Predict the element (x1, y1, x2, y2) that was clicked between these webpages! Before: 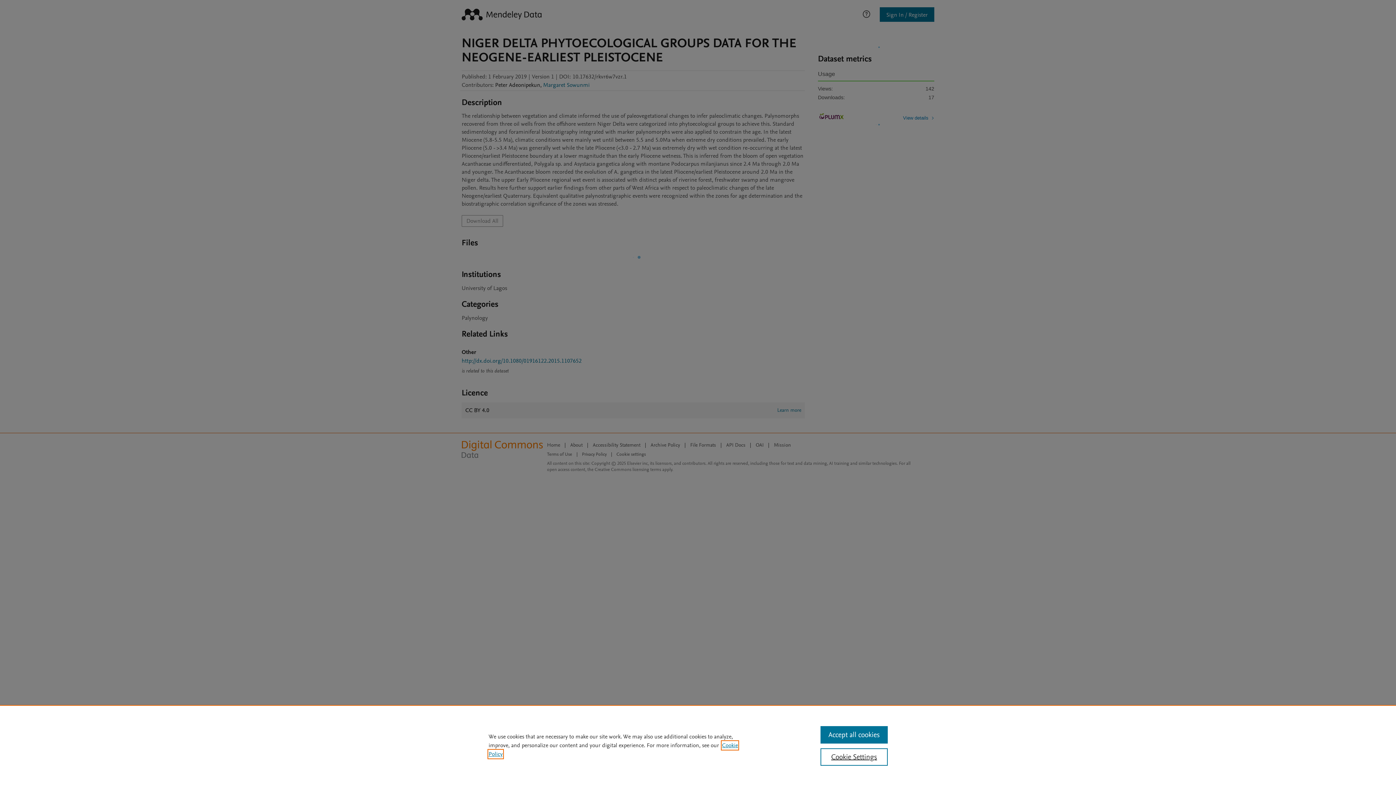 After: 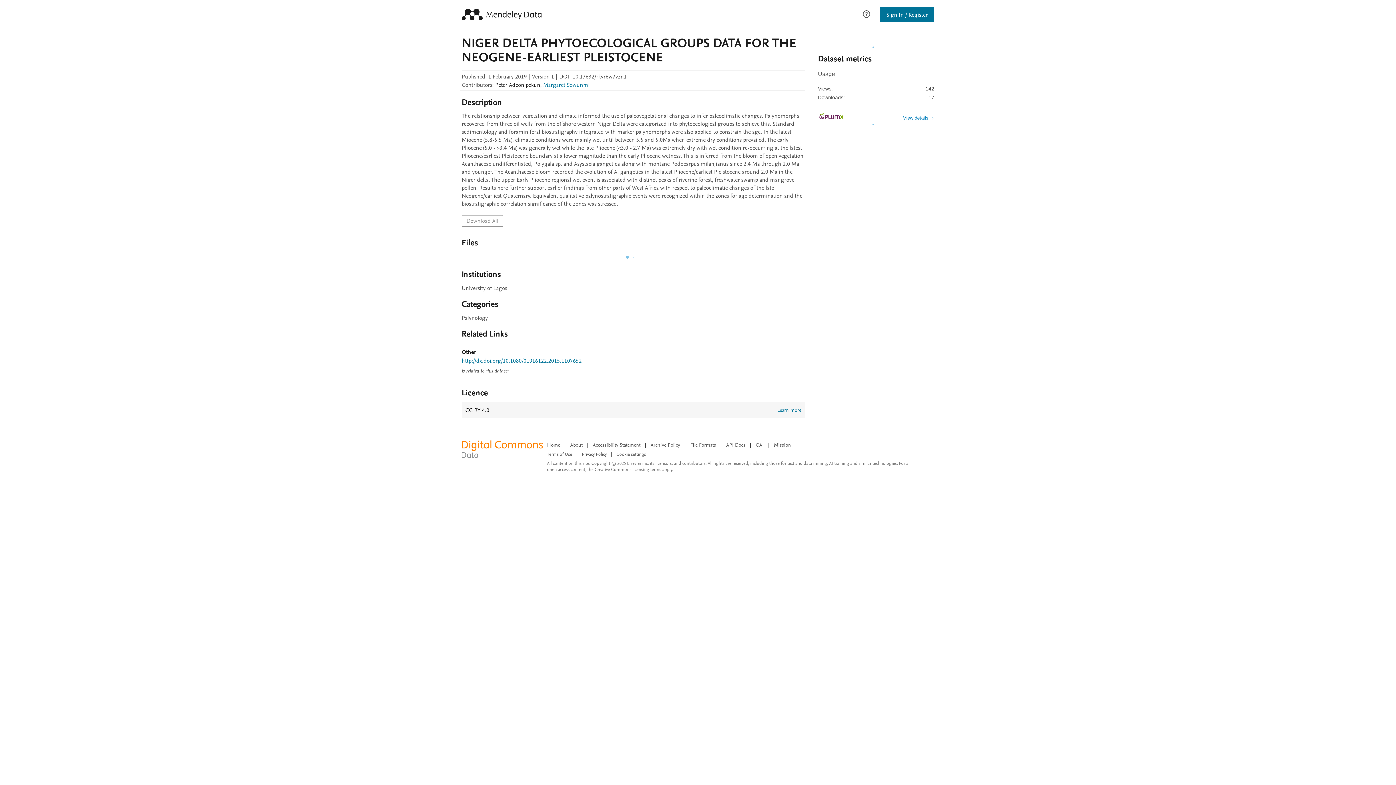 Action: label: Accept all cookies bbox: (820, 726, 887, 744)